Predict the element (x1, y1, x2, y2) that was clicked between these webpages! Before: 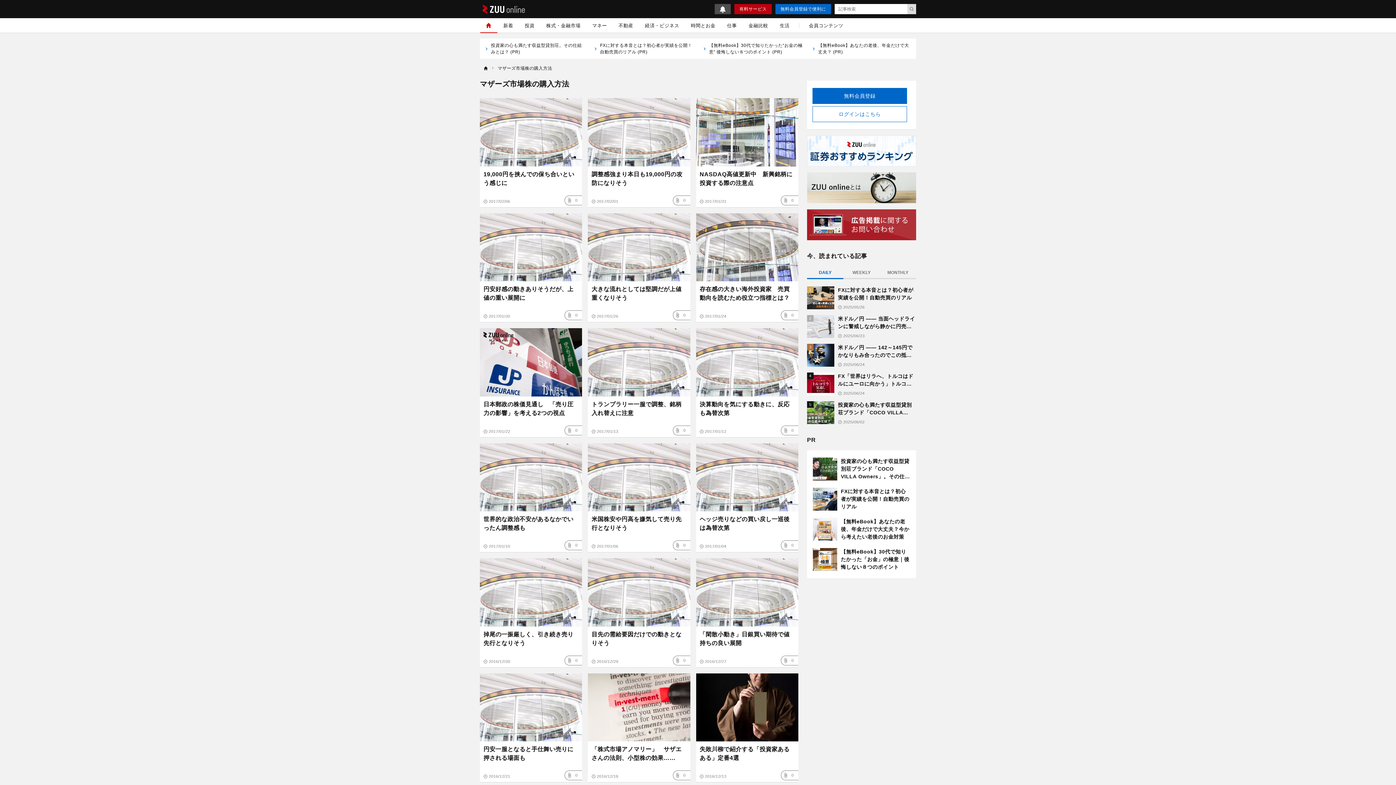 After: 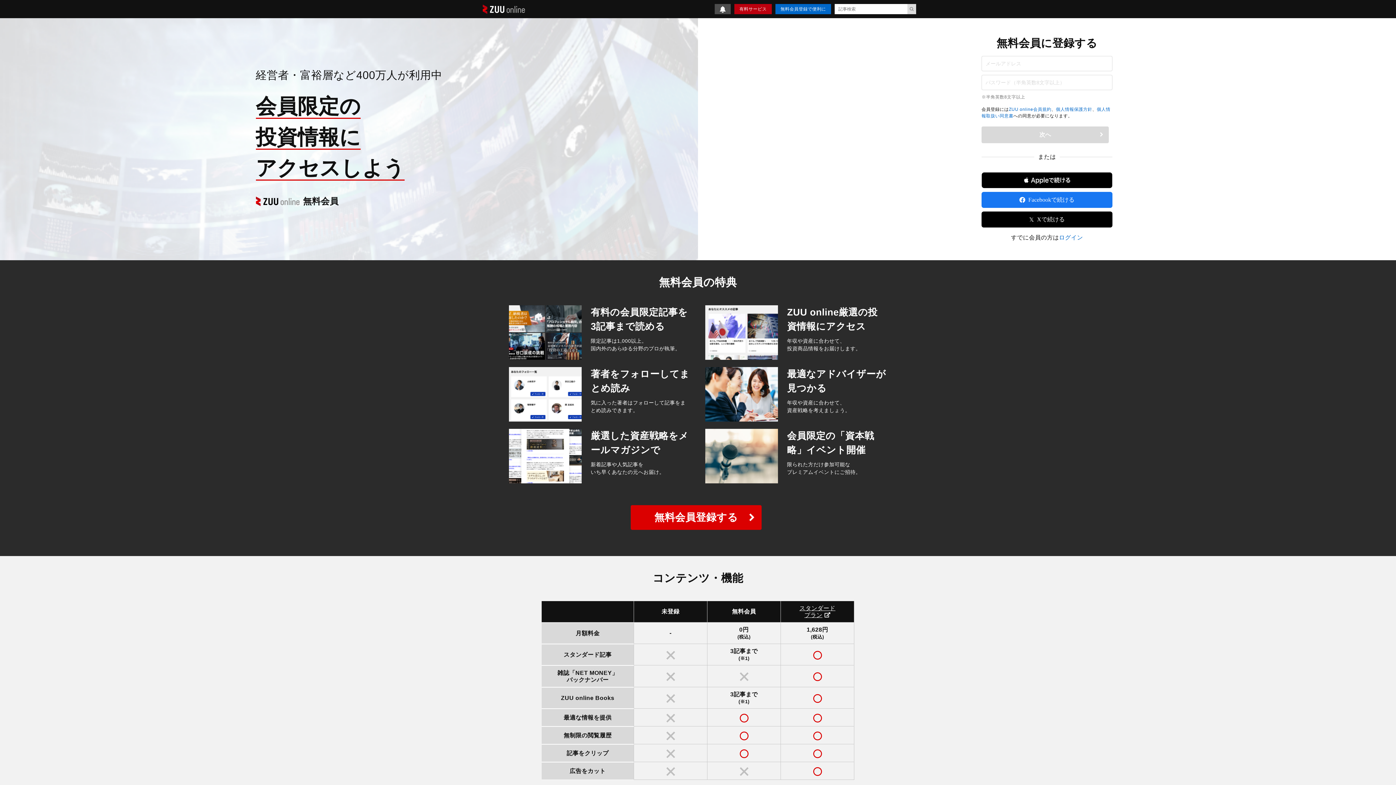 Action: label: 0 bbox: (781, 655, 798, 665)